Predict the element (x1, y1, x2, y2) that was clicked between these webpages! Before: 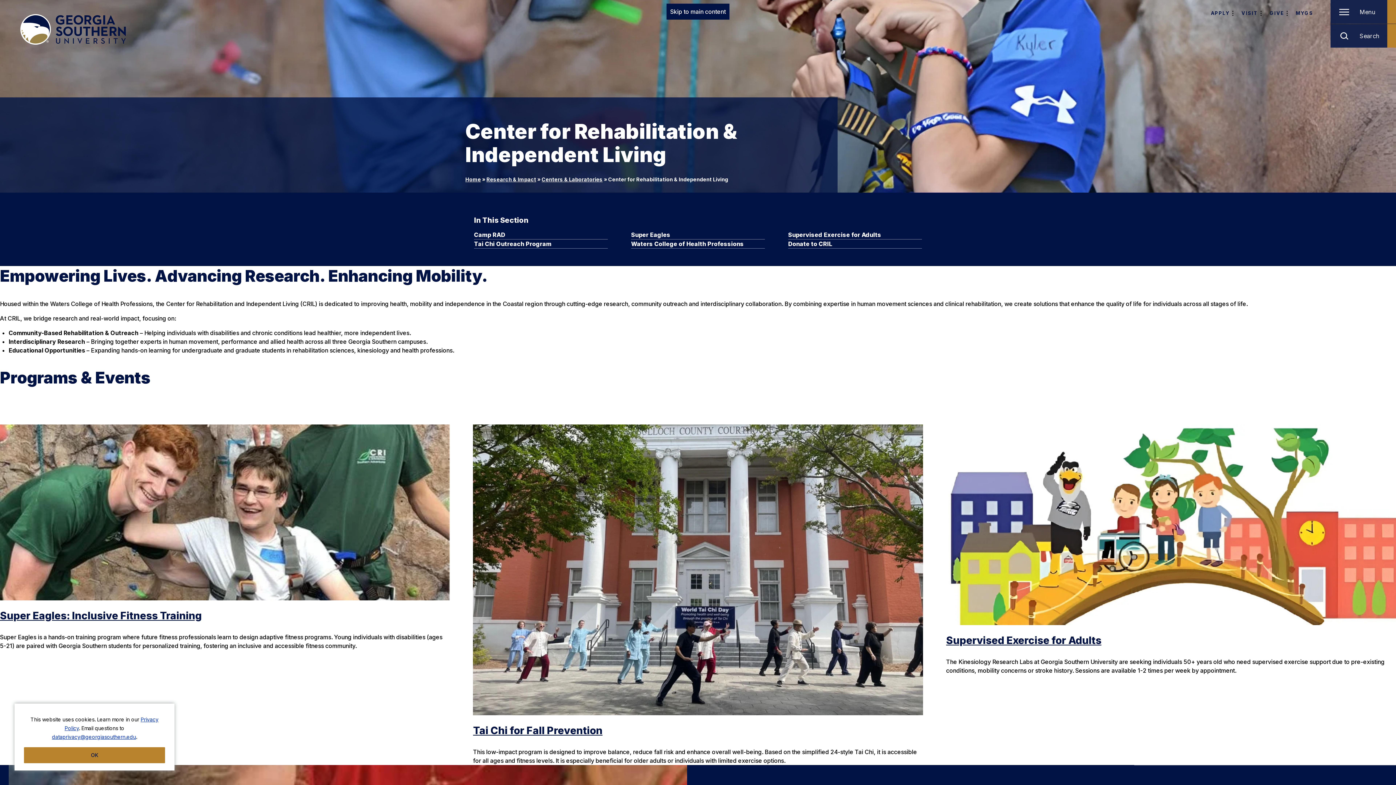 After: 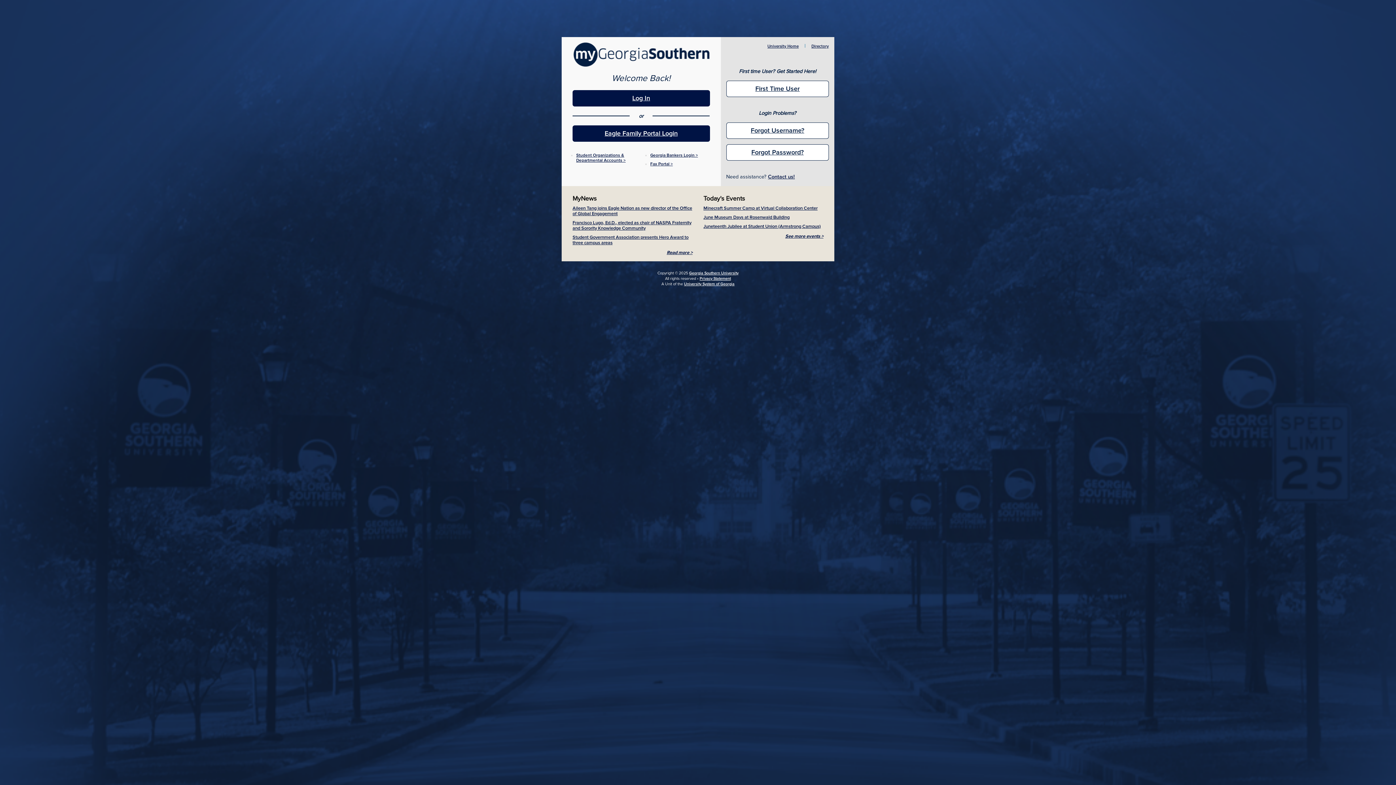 Action: label: MYGS bbox: (1296, 9, 1313, 16)